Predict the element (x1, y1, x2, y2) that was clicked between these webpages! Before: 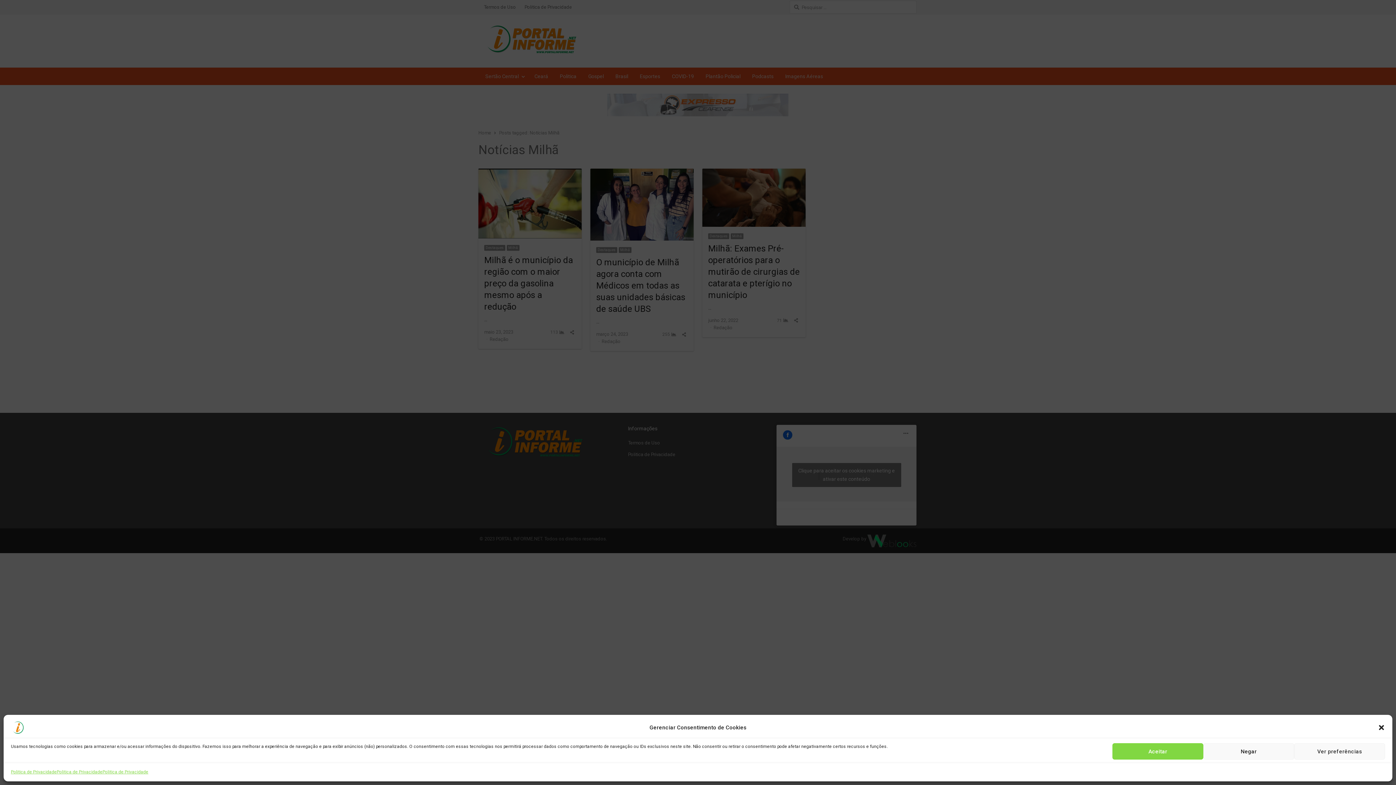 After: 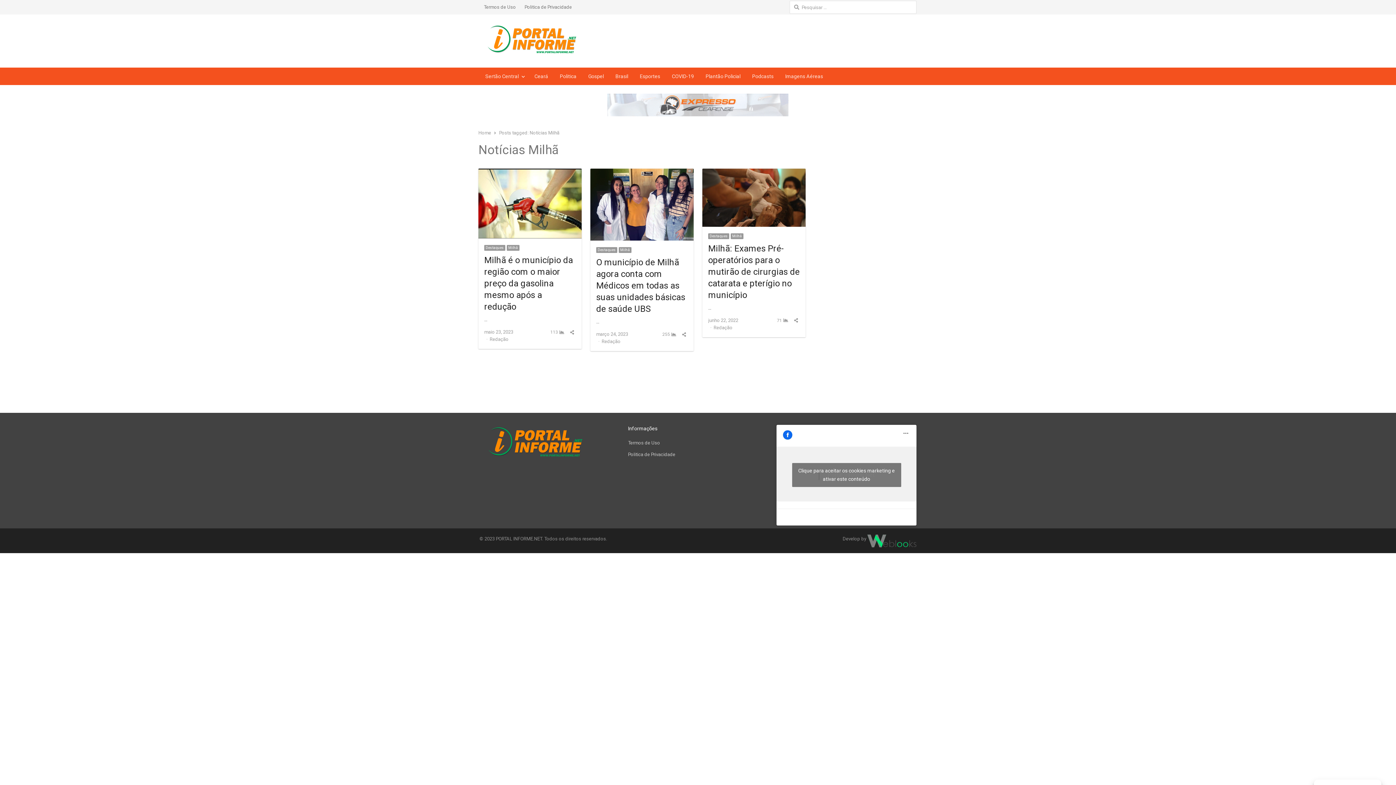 Action: bbox: (1203, 743, 1294, 760) label: Negar